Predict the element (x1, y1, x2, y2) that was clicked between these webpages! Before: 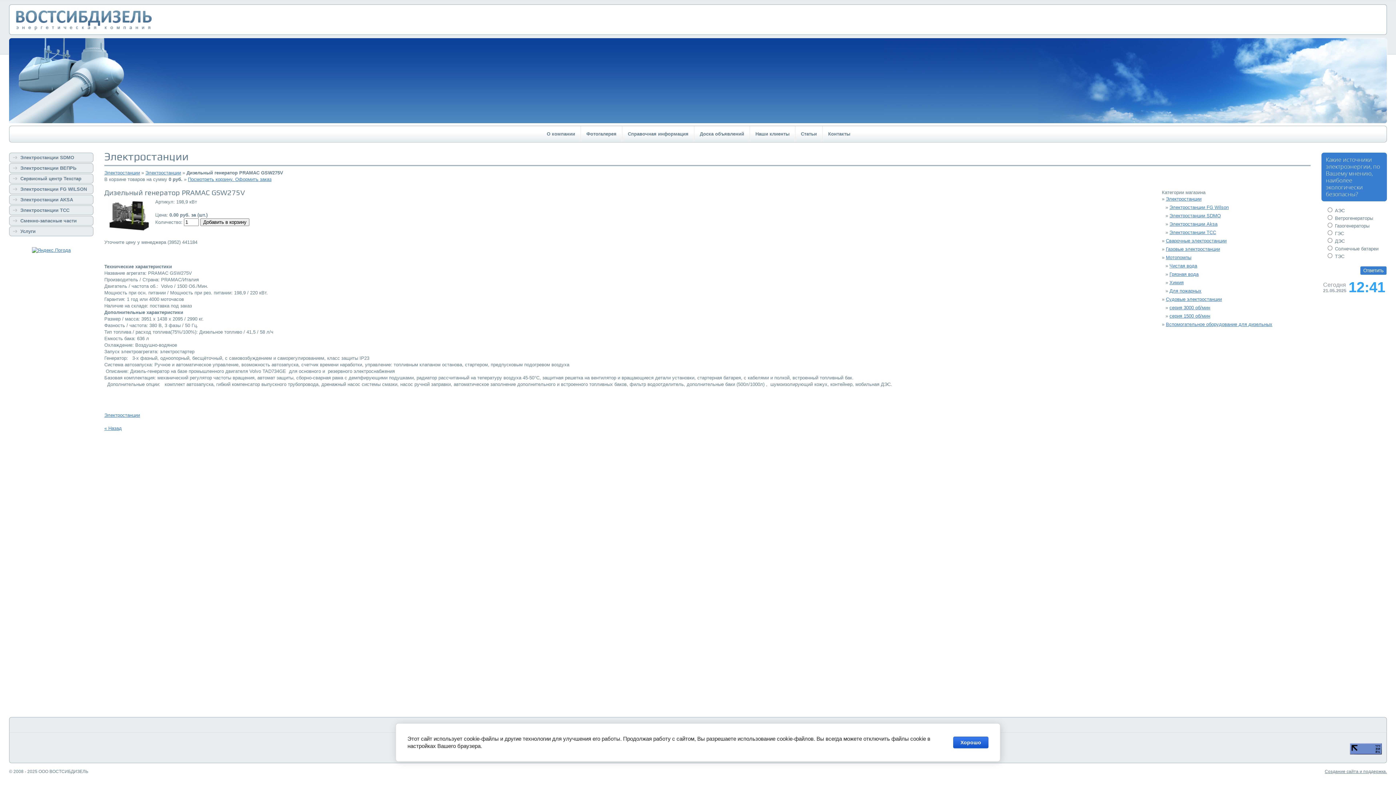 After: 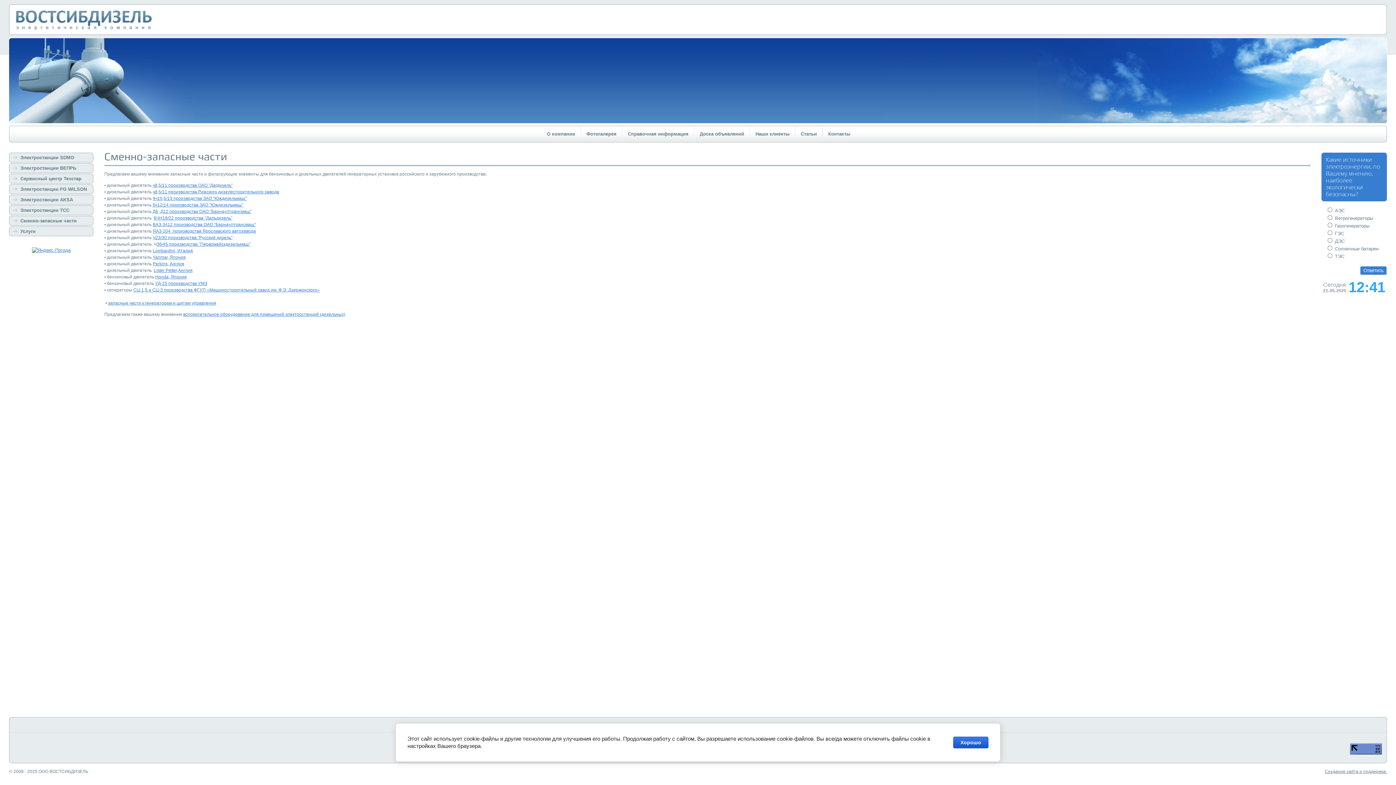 Action: label: Сменно-запасные части bbox: (9, 216, 93, 225)